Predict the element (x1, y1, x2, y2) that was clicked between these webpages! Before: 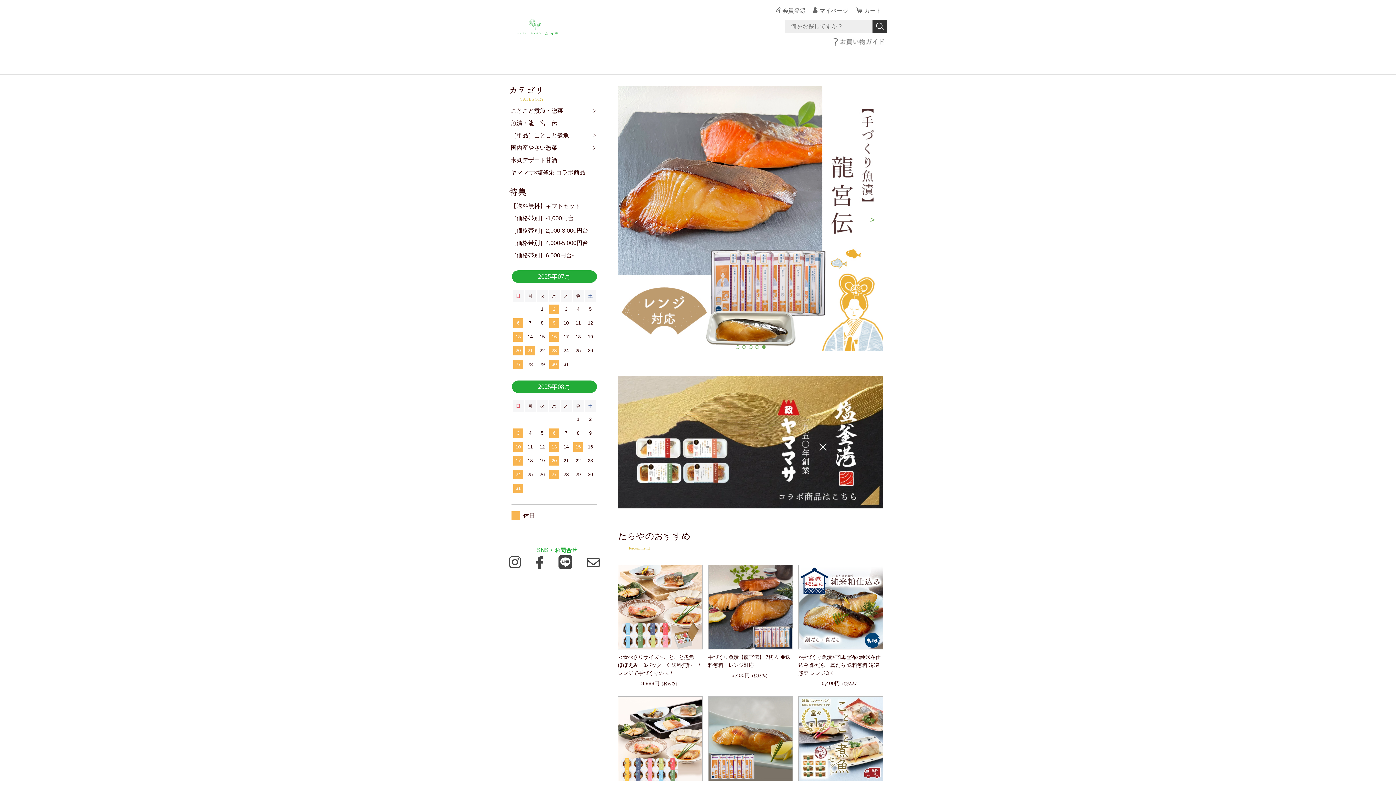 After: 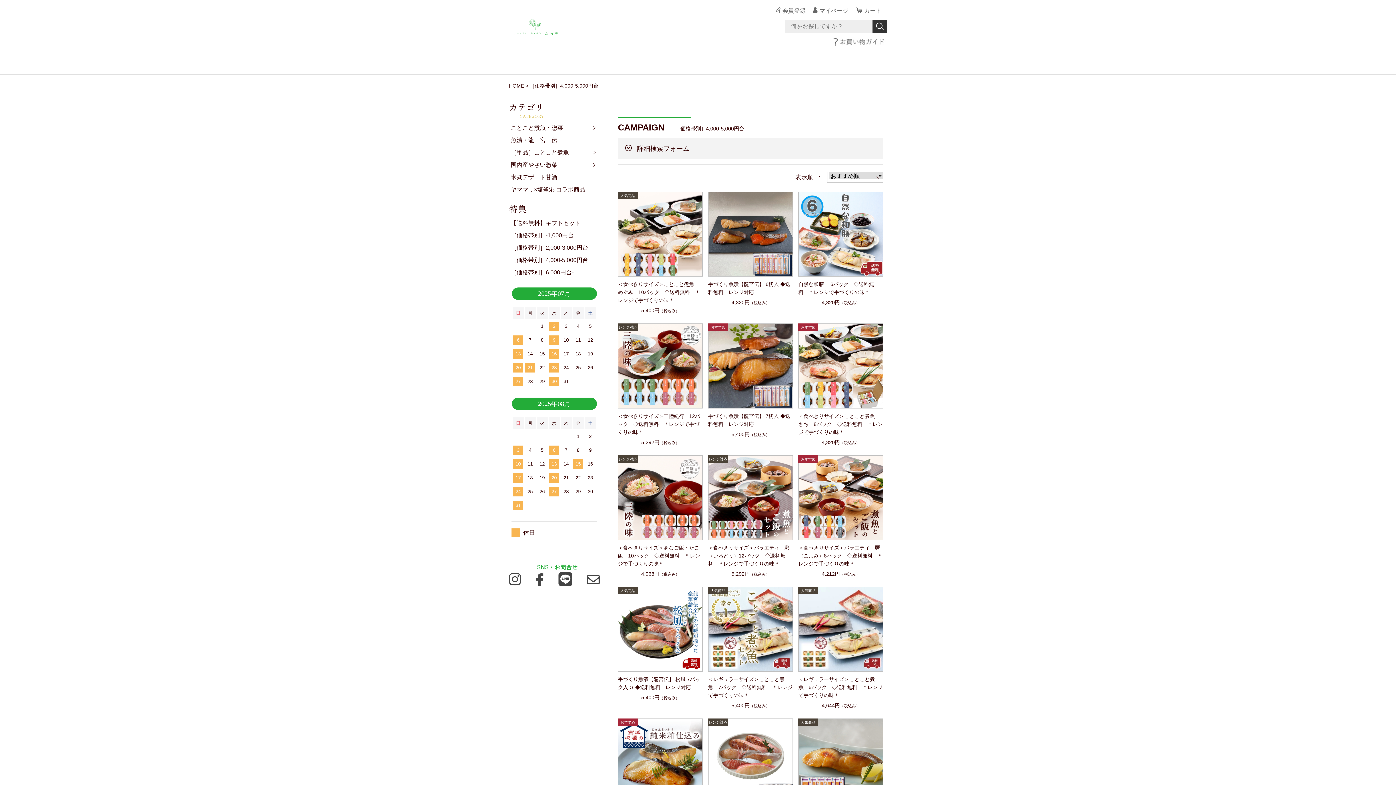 Action: label: ［価格帯別］4,000-5,000円台 bbox: (509, 237, 599, 249)